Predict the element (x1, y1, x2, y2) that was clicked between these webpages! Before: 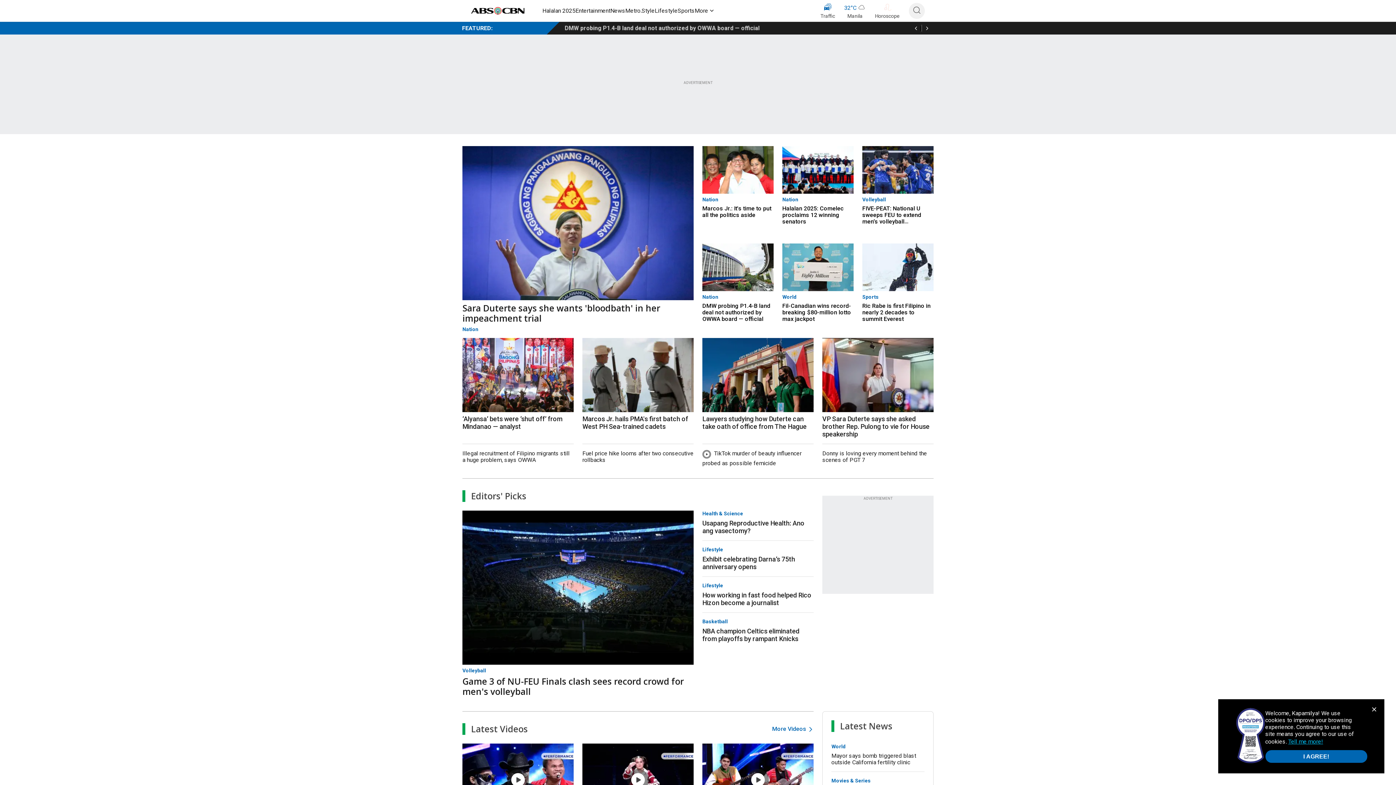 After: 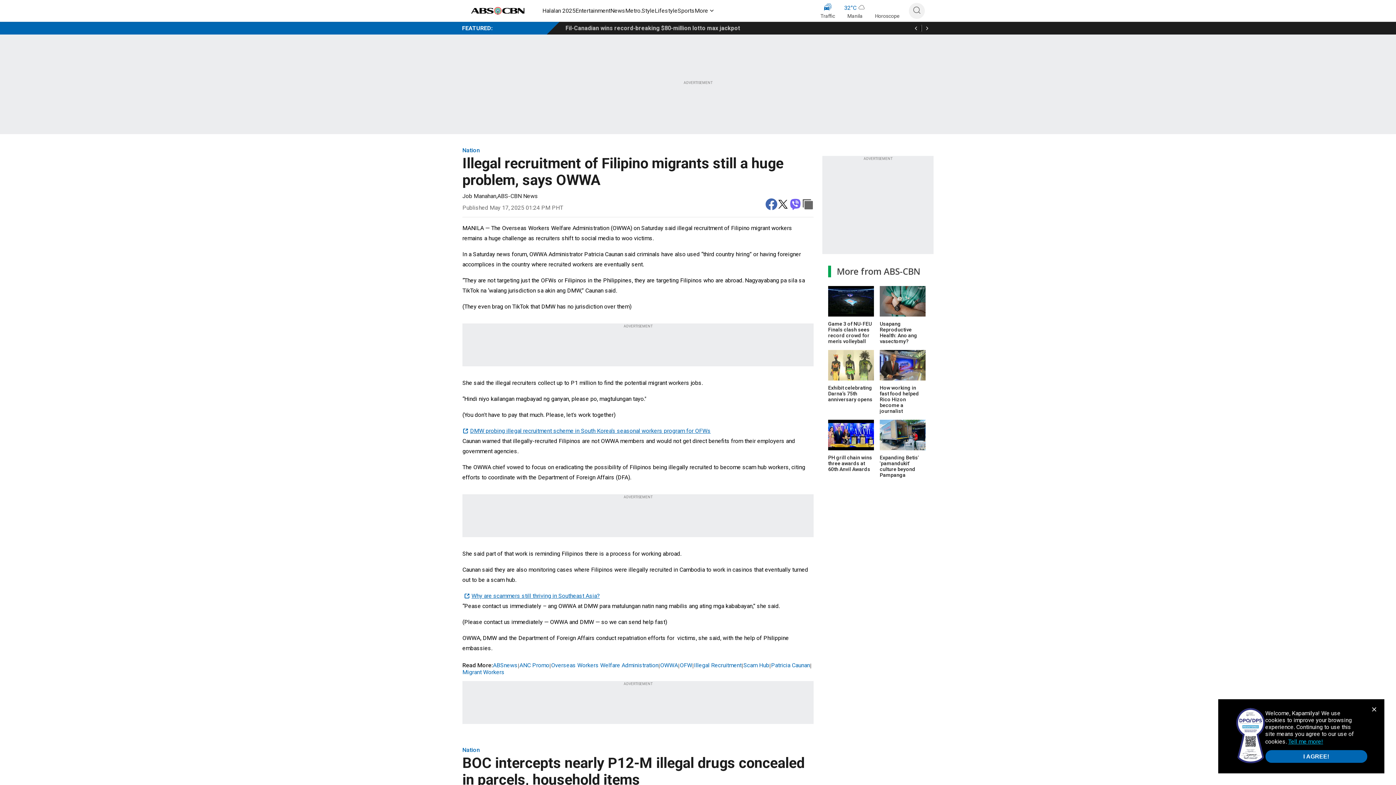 Action: label: Illegal recruitment of Filipino migrants still a huge problem, says OWWA bbox: (462, 447, 573, 463)